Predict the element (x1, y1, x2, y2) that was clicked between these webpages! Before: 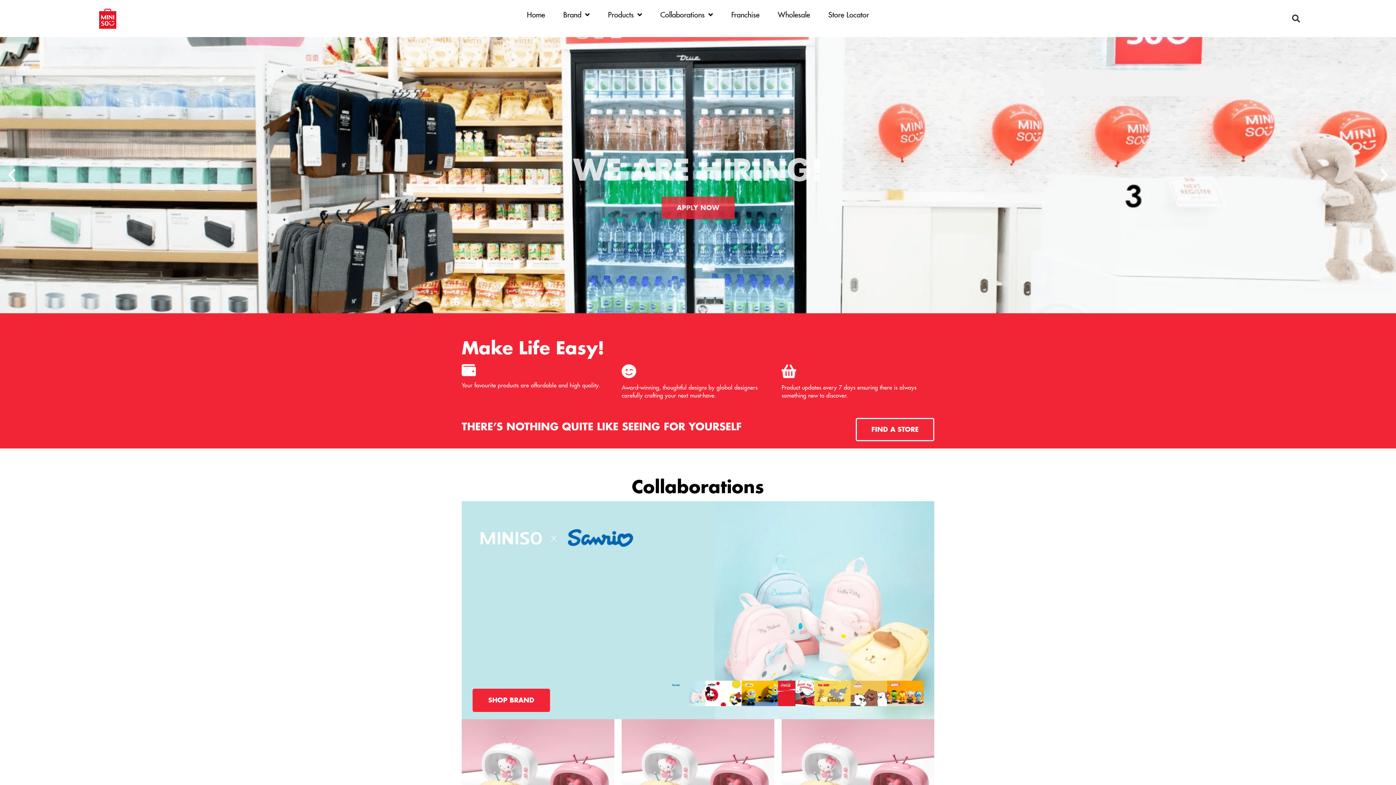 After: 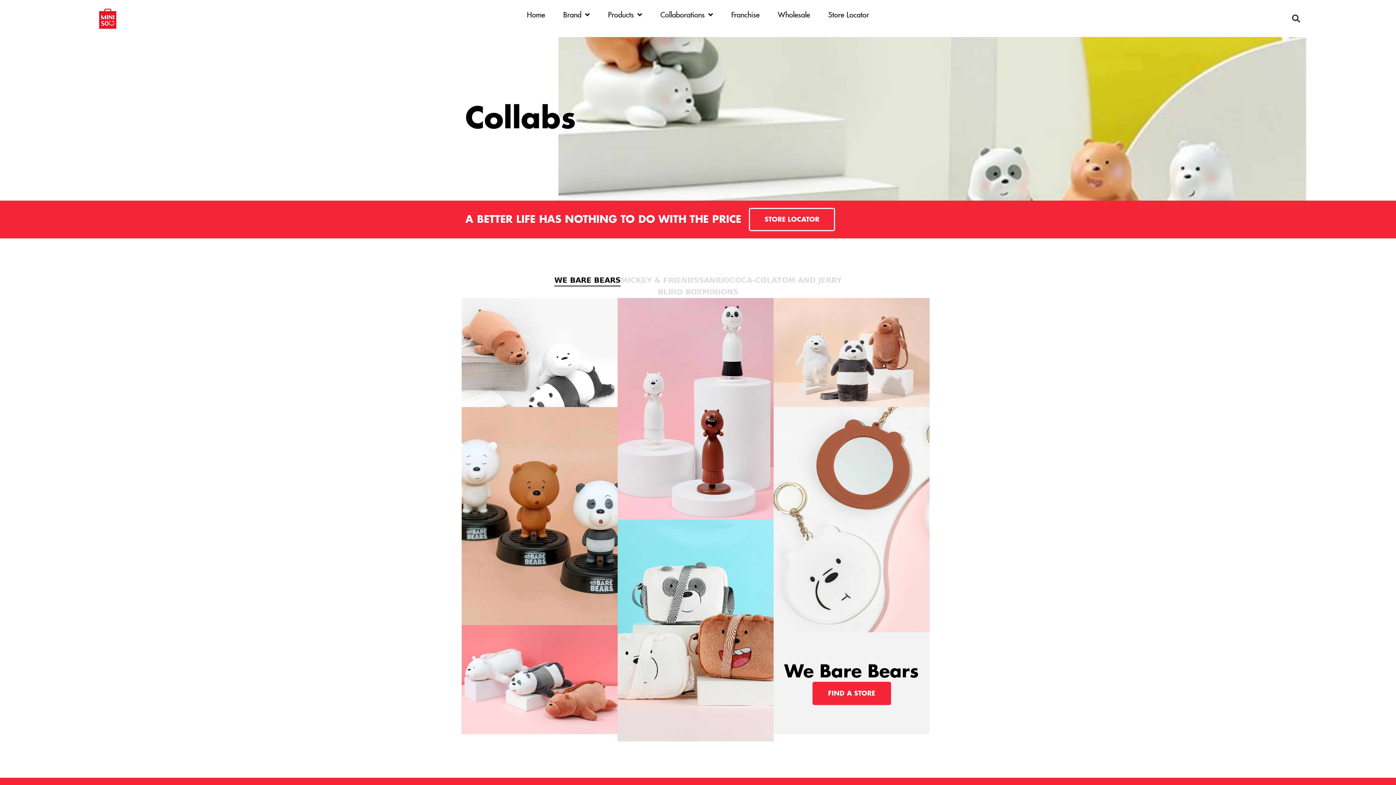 Action: bbox: (651, 7, 722, 22) label: Collaborations